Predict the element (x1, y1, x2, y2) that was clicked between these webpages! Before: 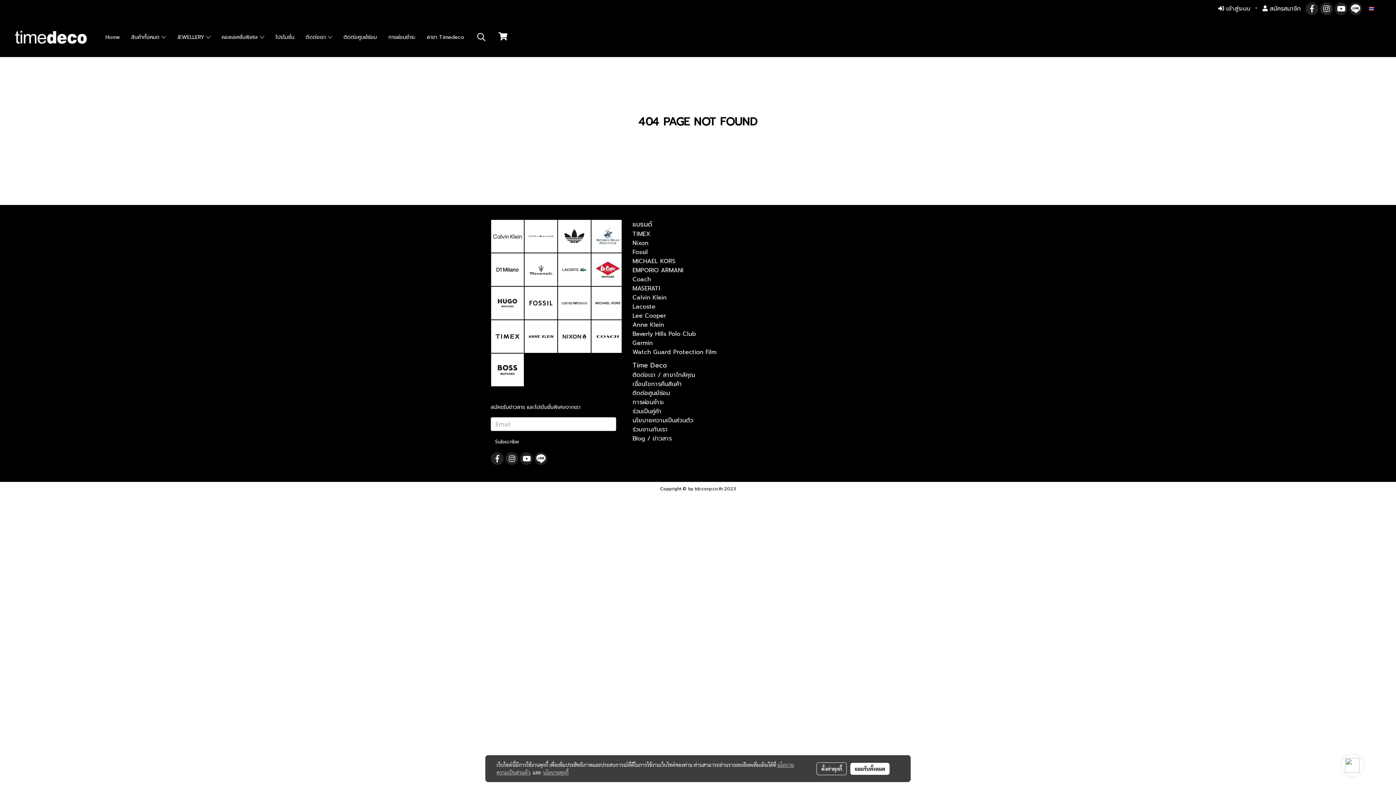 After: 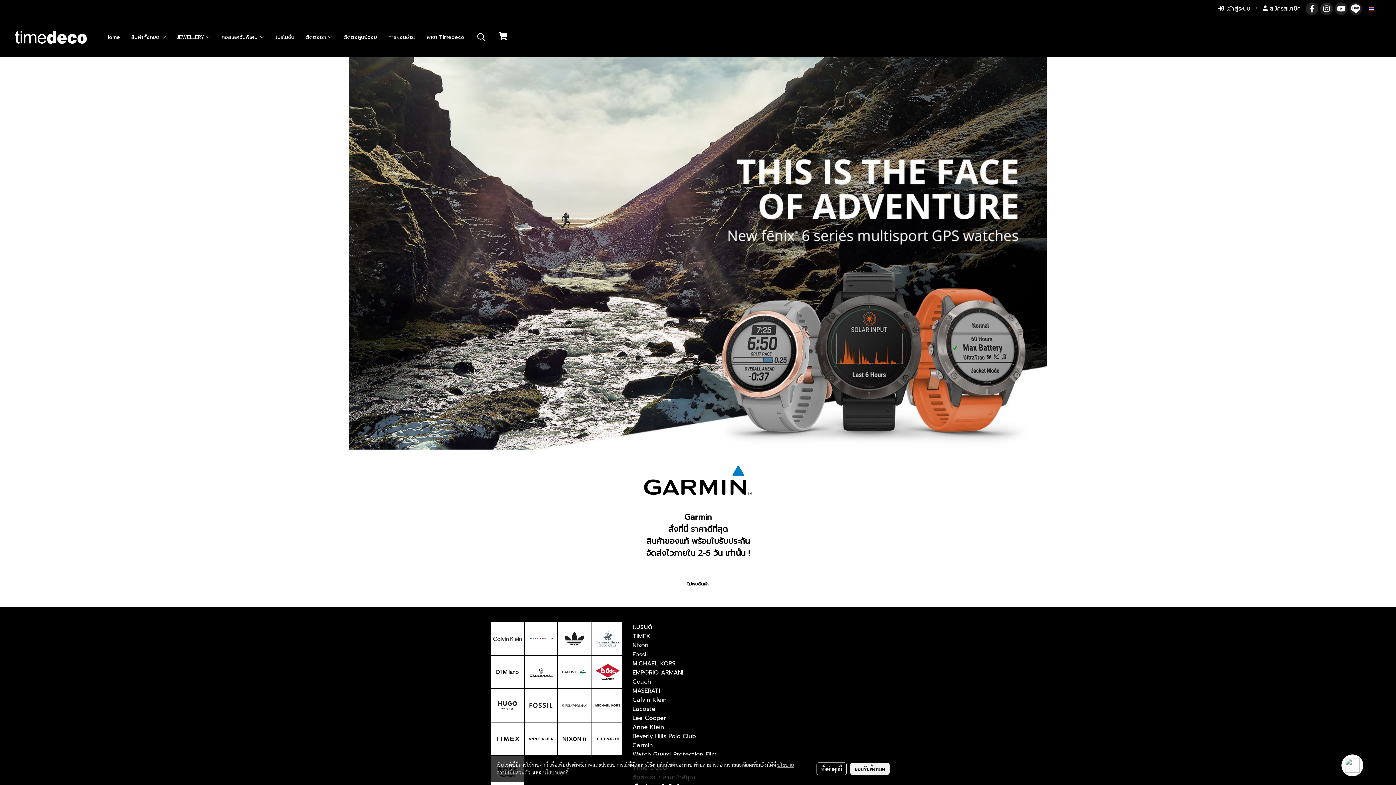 Action: bbox: (632, 338, 653, 347) label: Garmin